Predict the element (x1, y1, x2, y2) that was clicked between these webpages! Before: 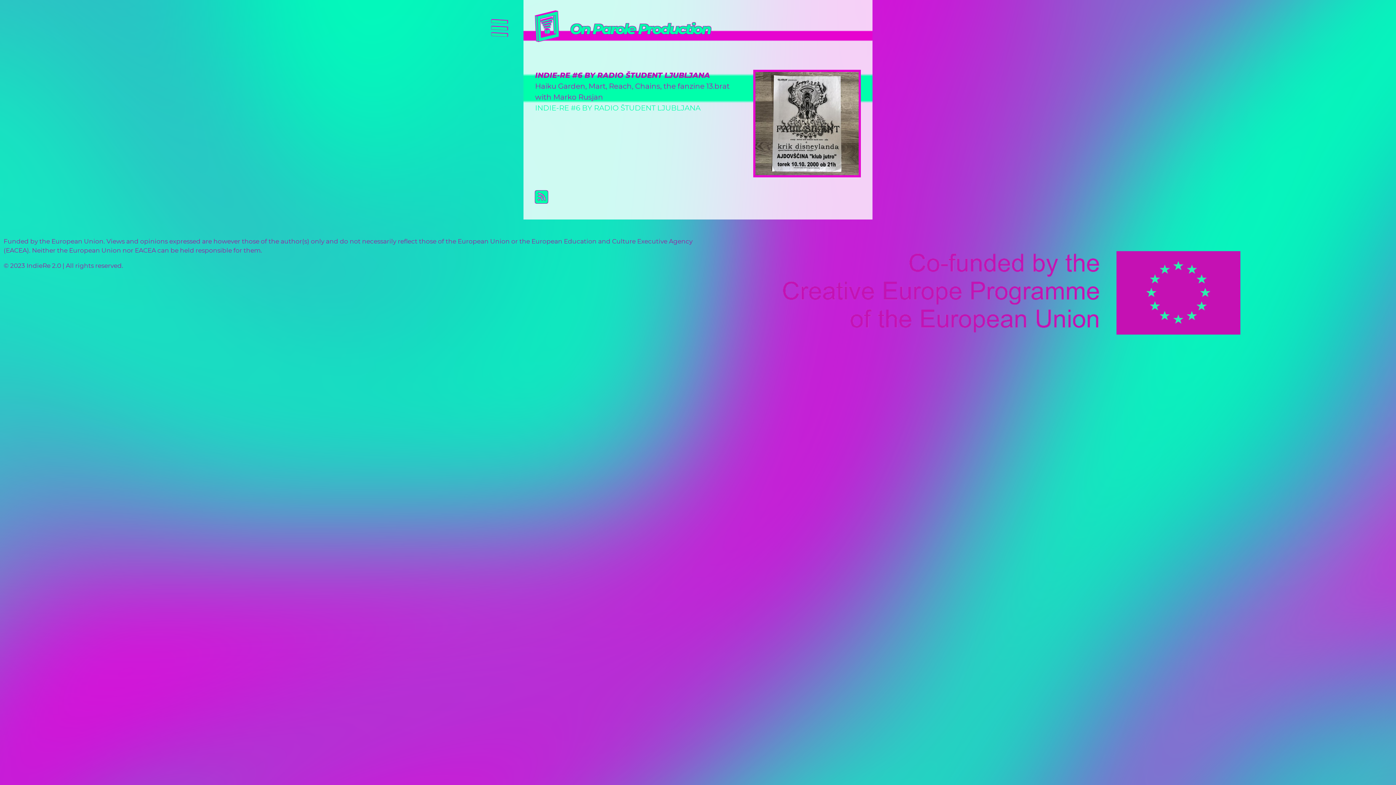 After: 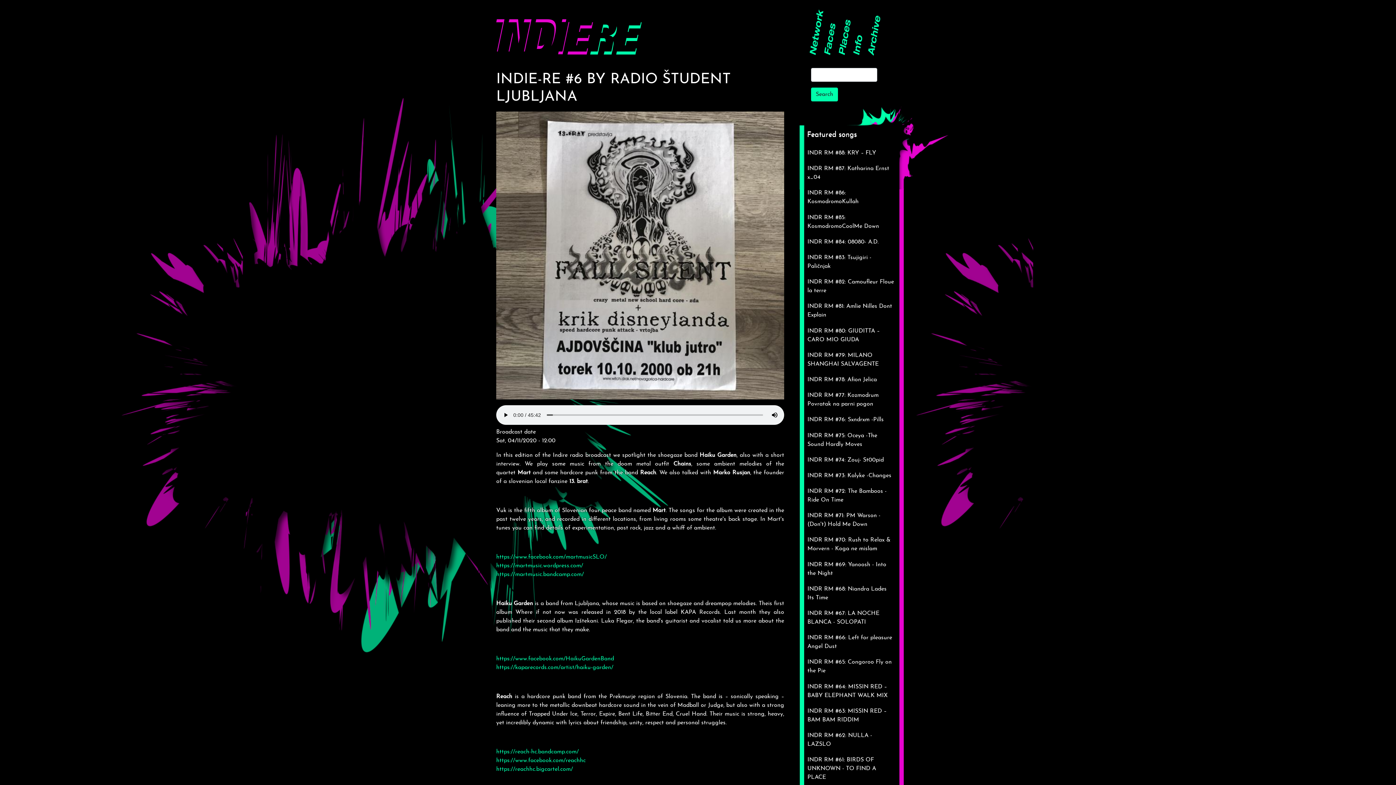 Action: bbox: (535, 103, 700, 112) label: INDIE-RE #6 BY RADIO ŠTUDENT LJUBLJANA